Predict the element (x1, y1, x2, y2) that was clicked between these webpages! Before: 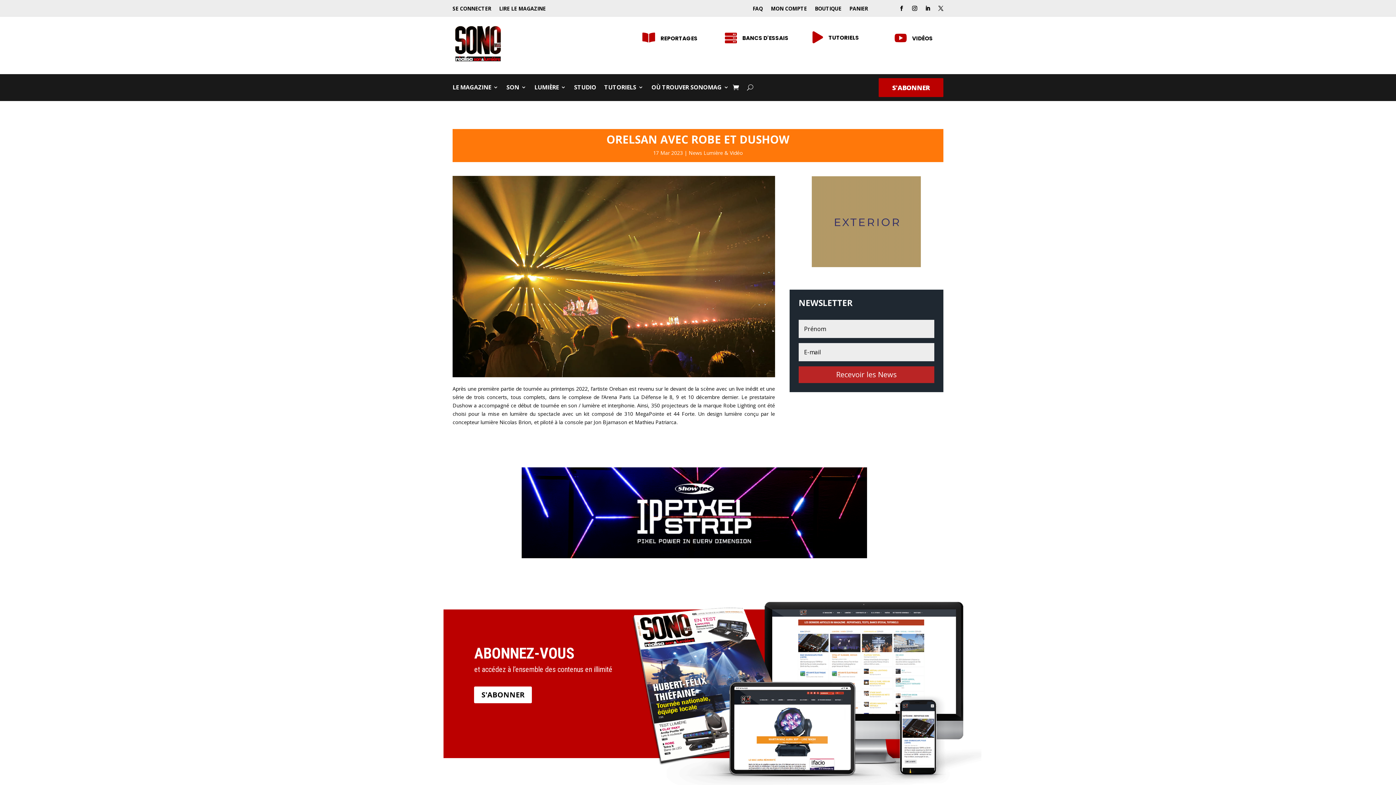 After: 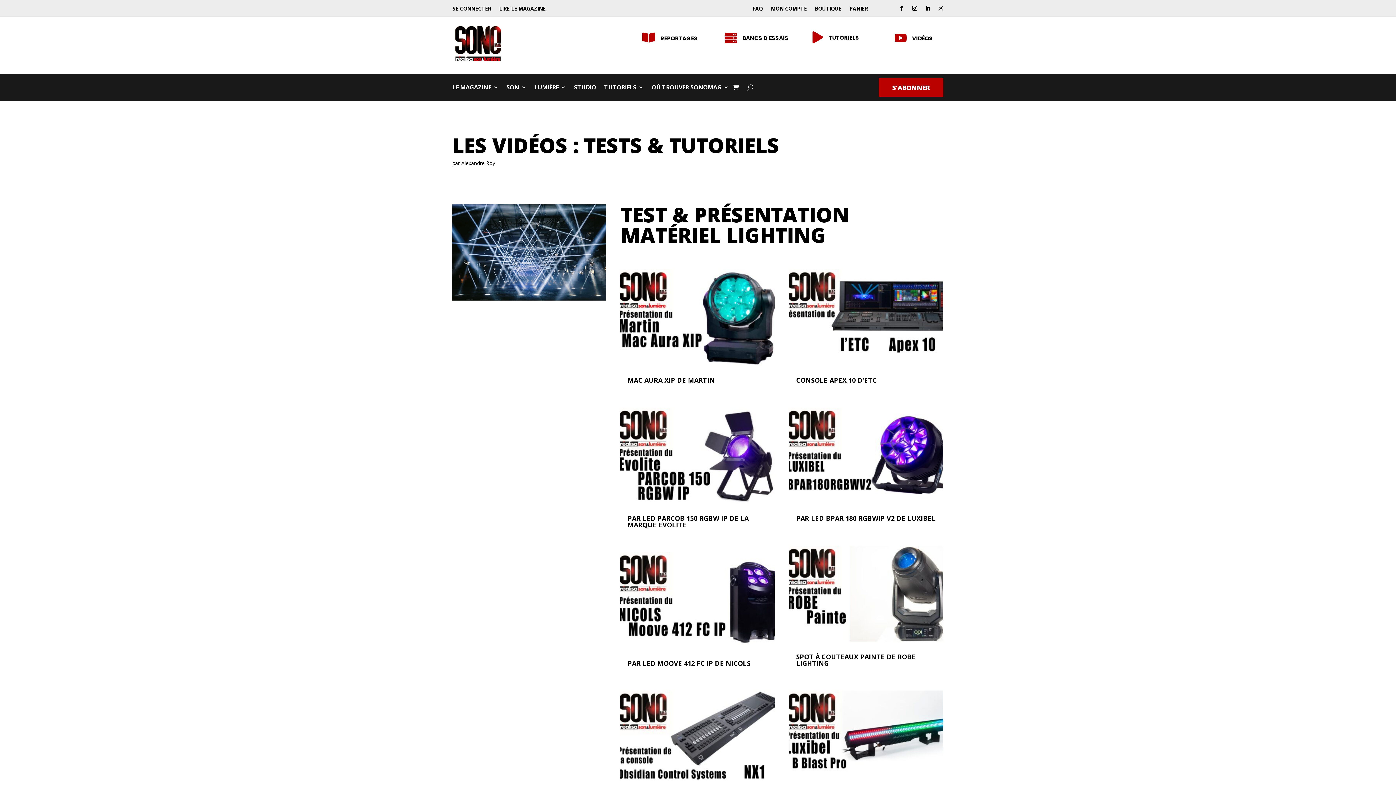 Action: bbox: (853, 30, 906, 44) label: 